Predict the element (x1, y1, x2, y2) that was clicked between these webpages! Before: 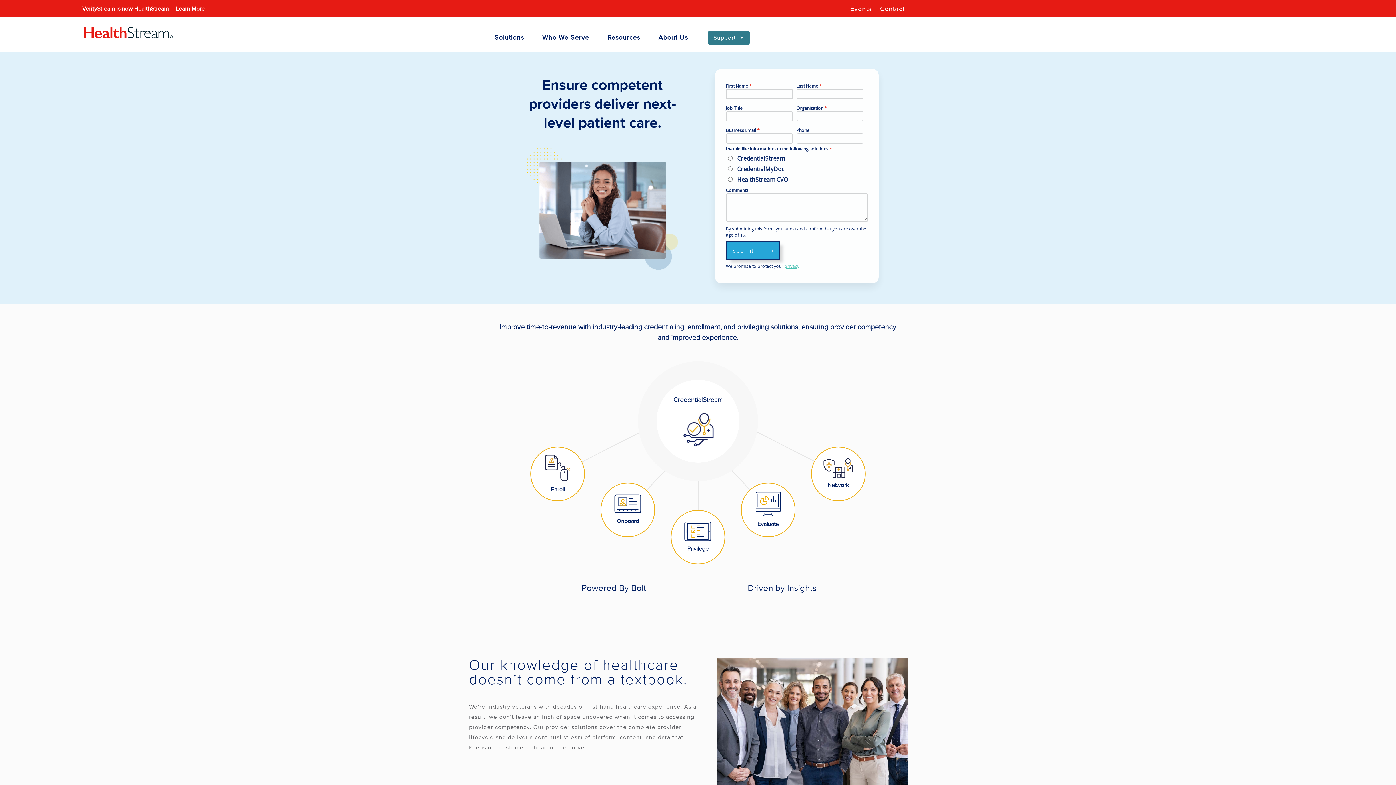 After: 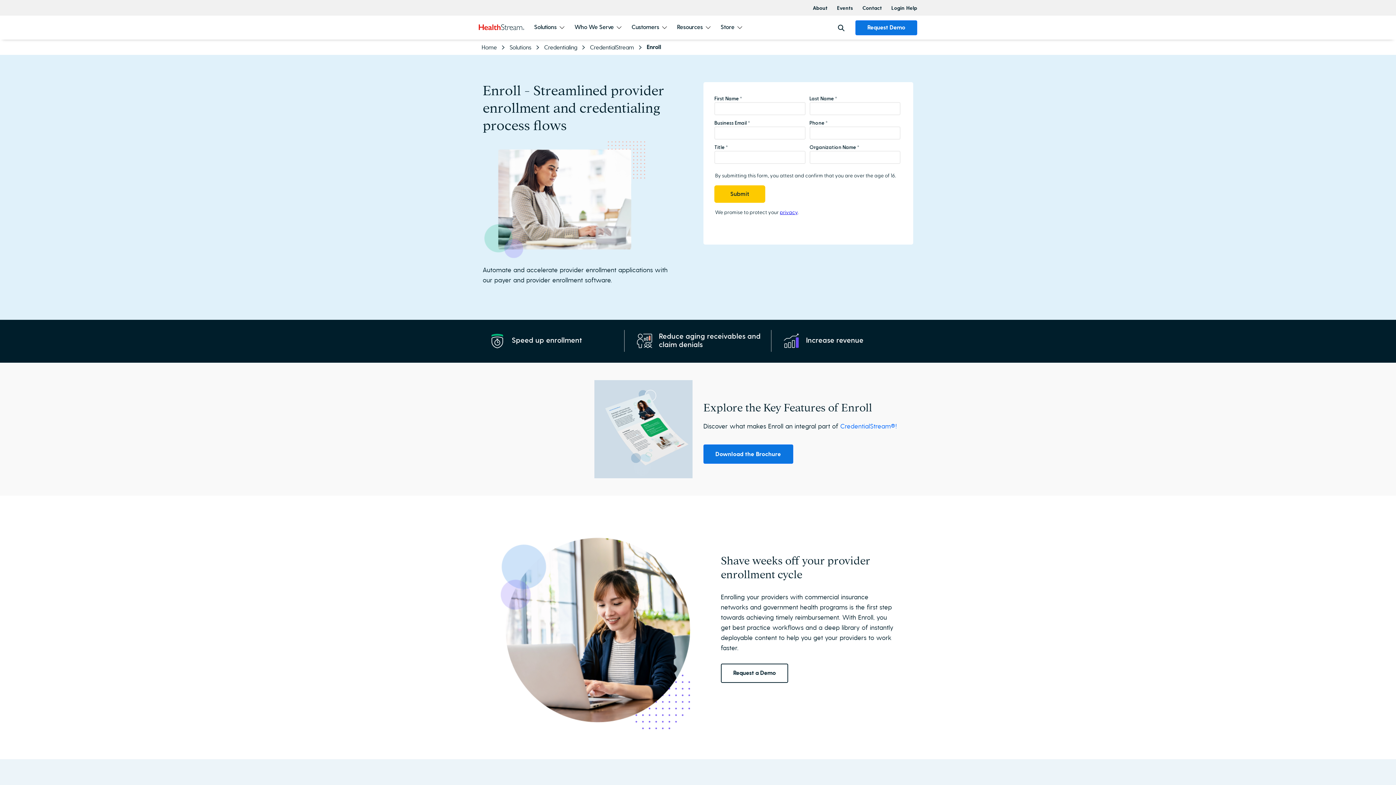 Action: label: Enroll bbox: (530, 446, 585, 501)